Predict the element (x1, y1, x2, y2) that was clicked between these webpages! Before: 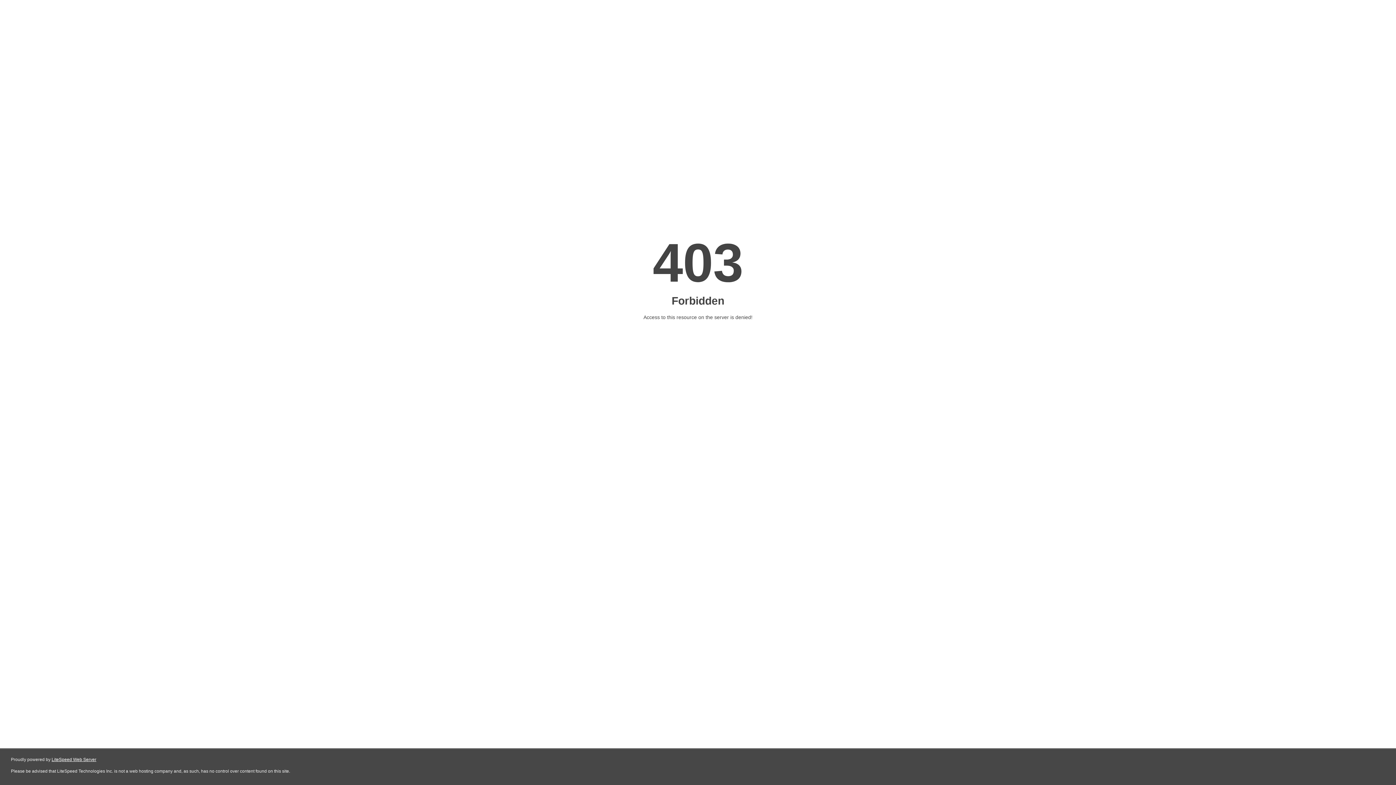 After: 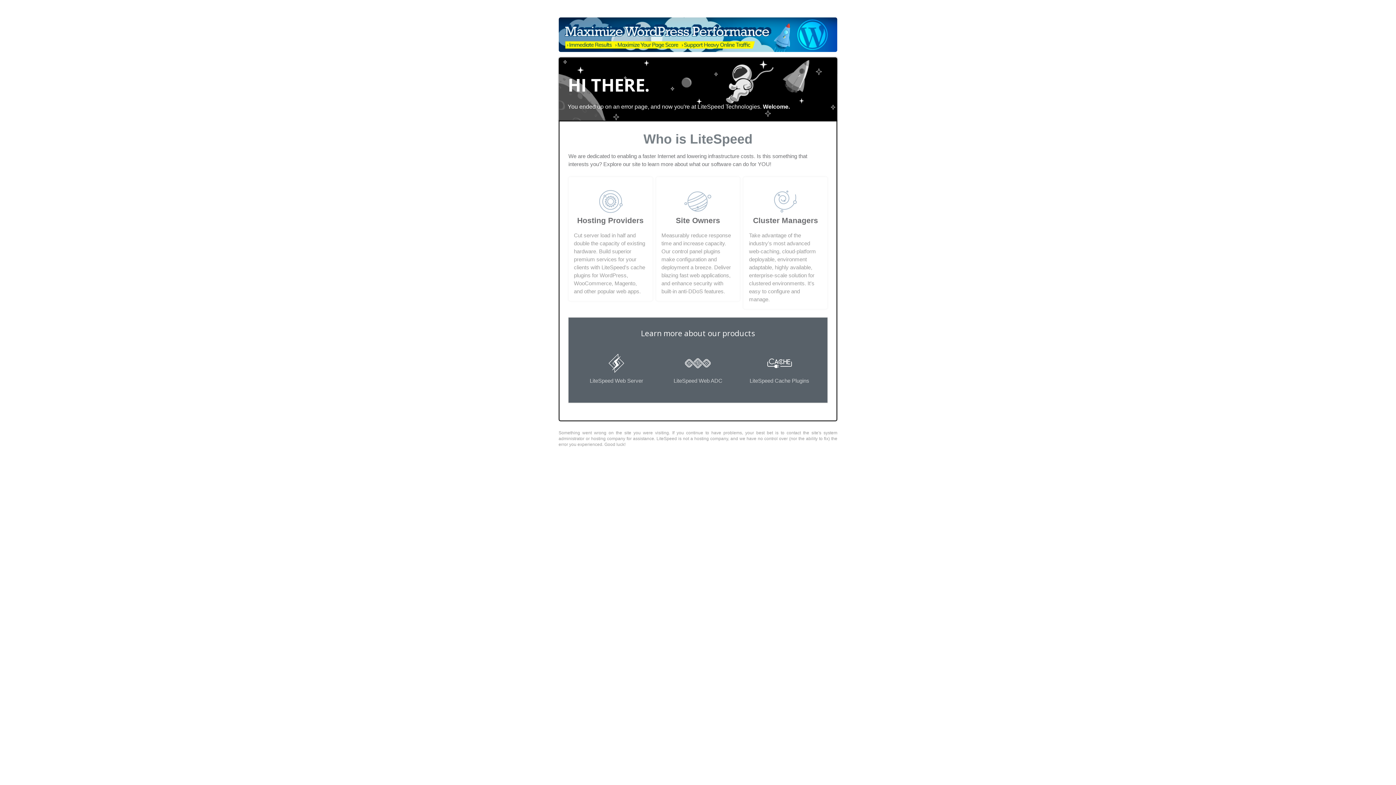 Action: label: LiteSpeed Web Server bbox: (51, 757, 96, 762)